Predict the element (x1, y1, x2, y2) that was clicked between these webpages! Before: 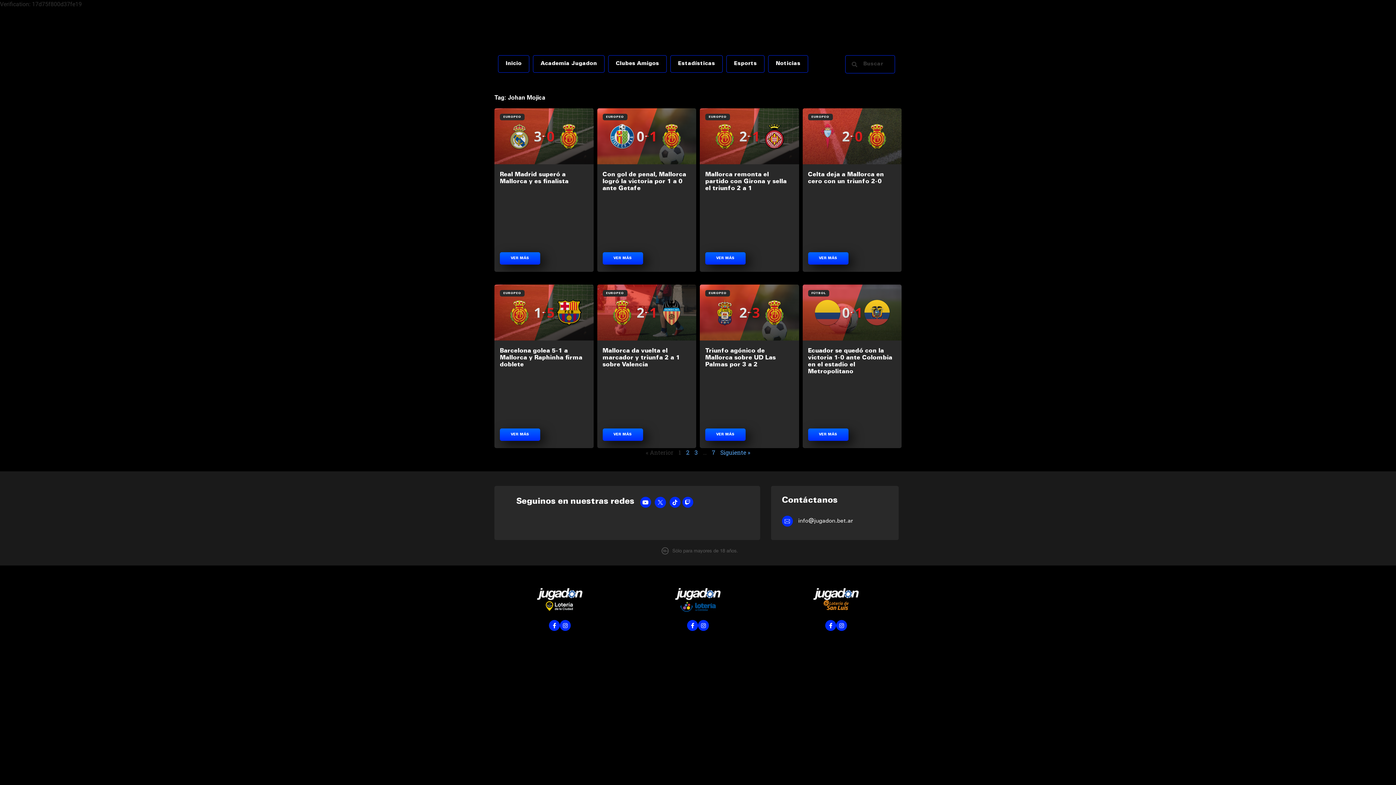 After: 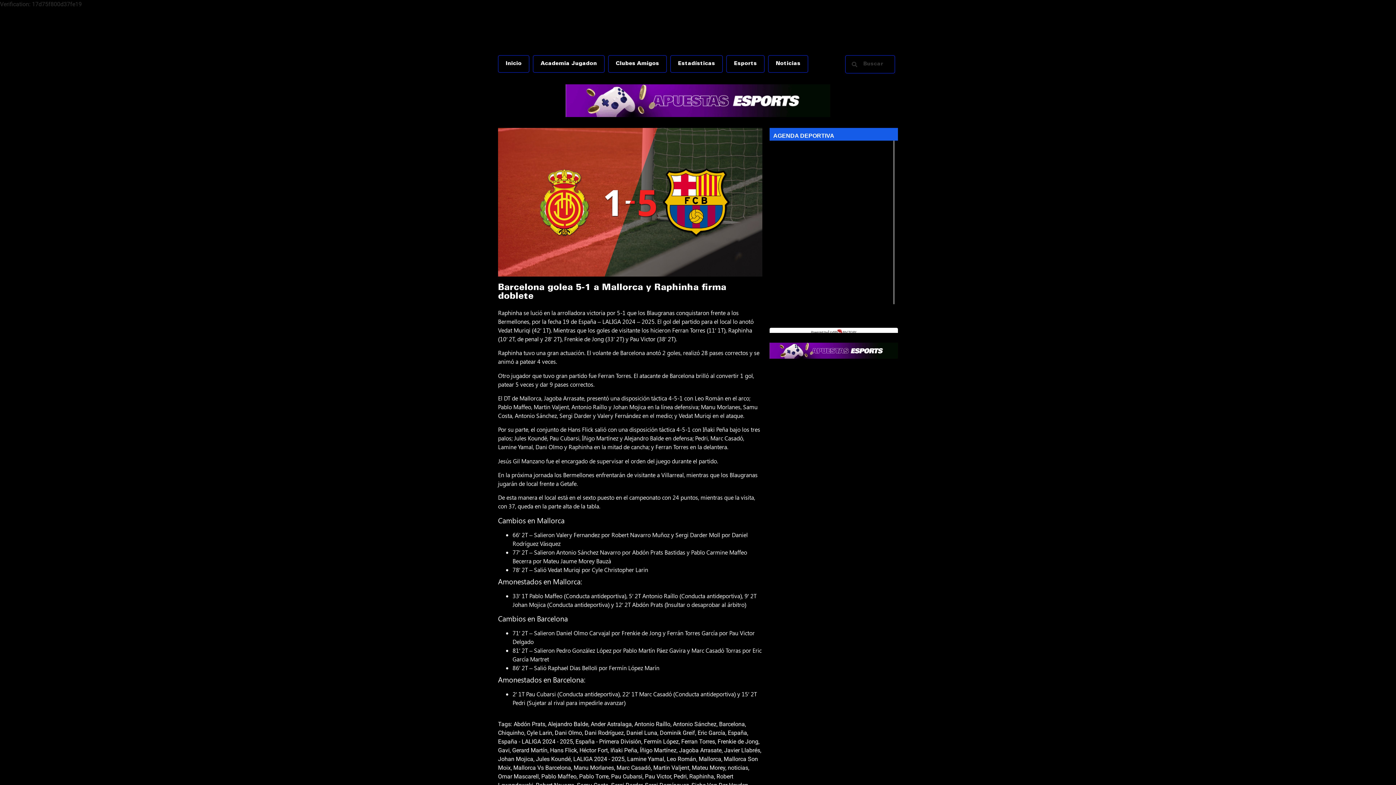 Action: bbox: (494, 284, 593, 340)